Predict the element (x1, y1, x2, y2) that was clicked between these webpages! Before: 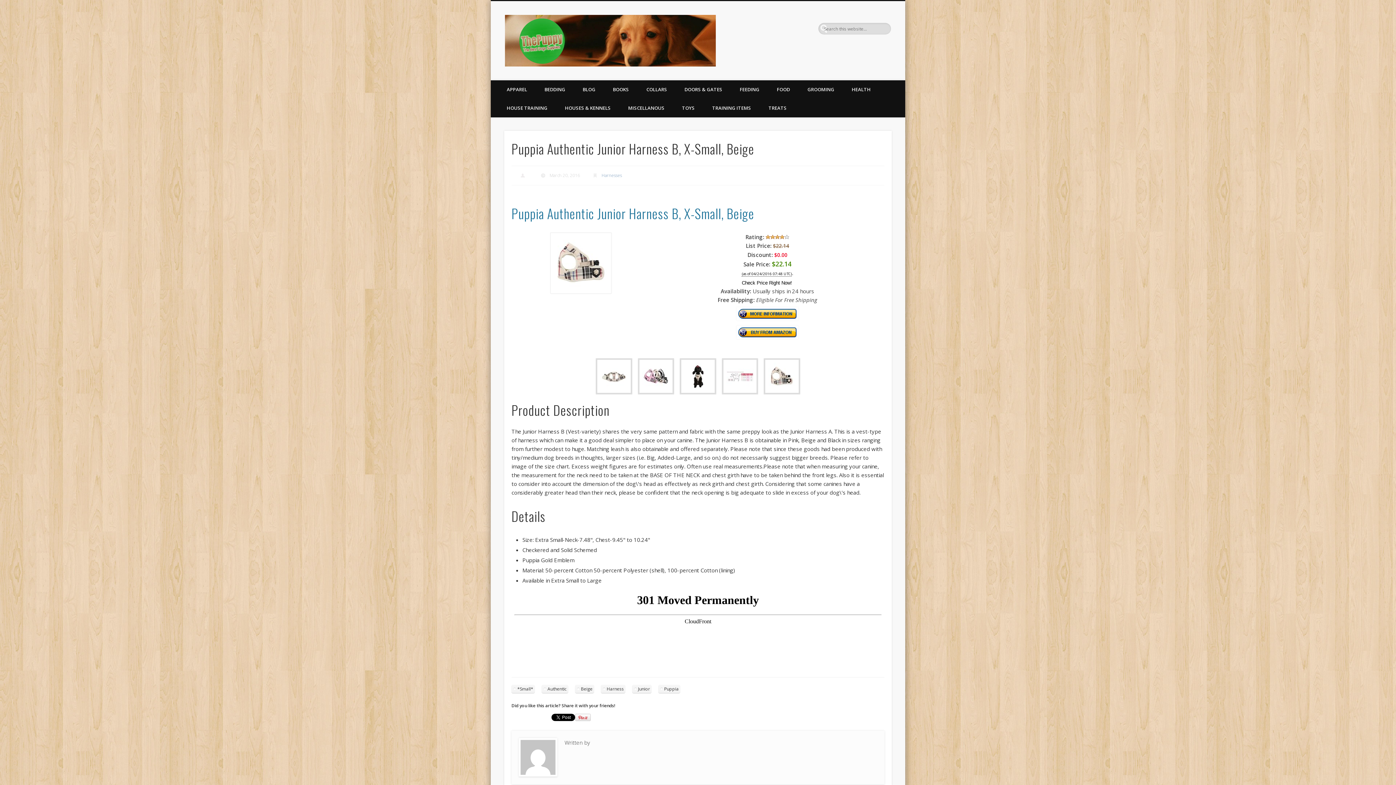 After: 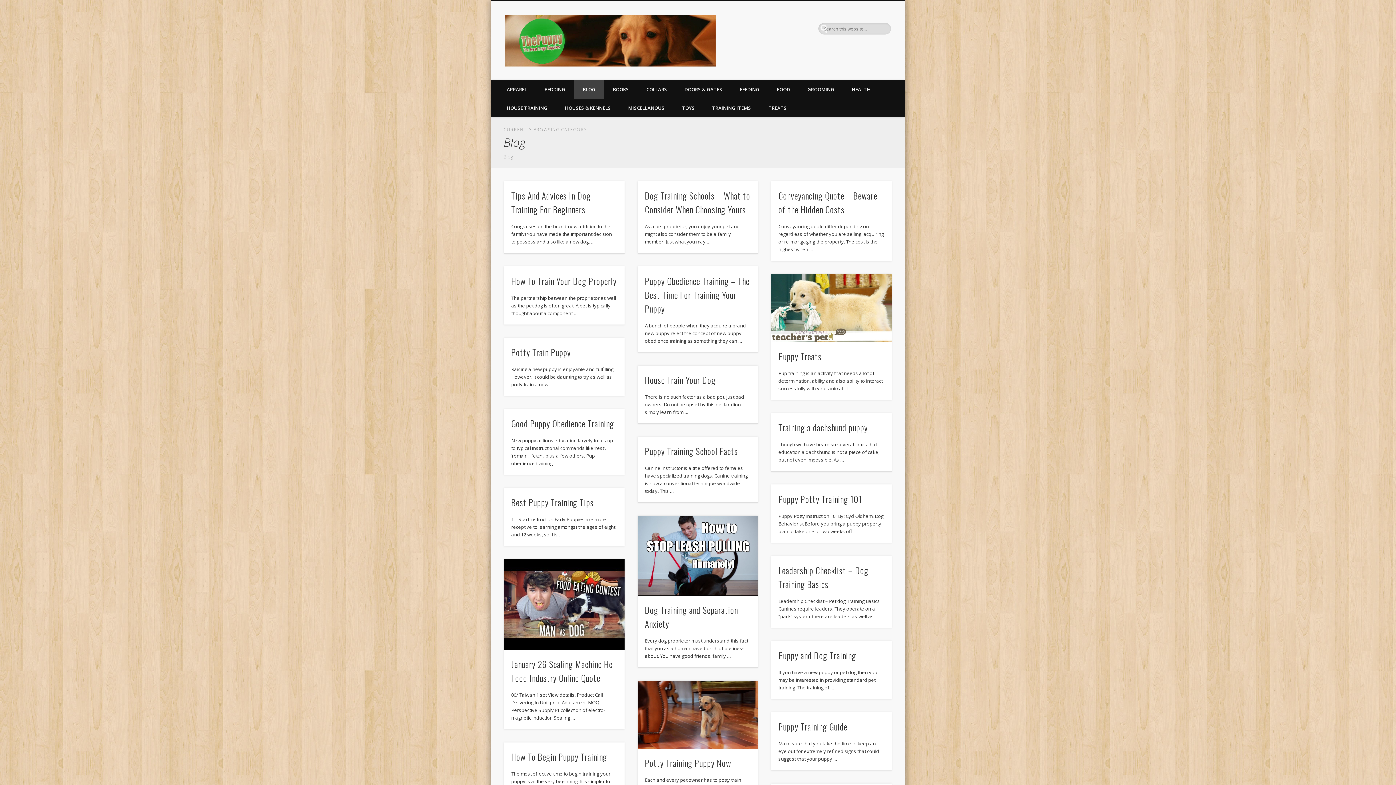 Action: label: BLOG bbox: (574, 80, 604, 98)